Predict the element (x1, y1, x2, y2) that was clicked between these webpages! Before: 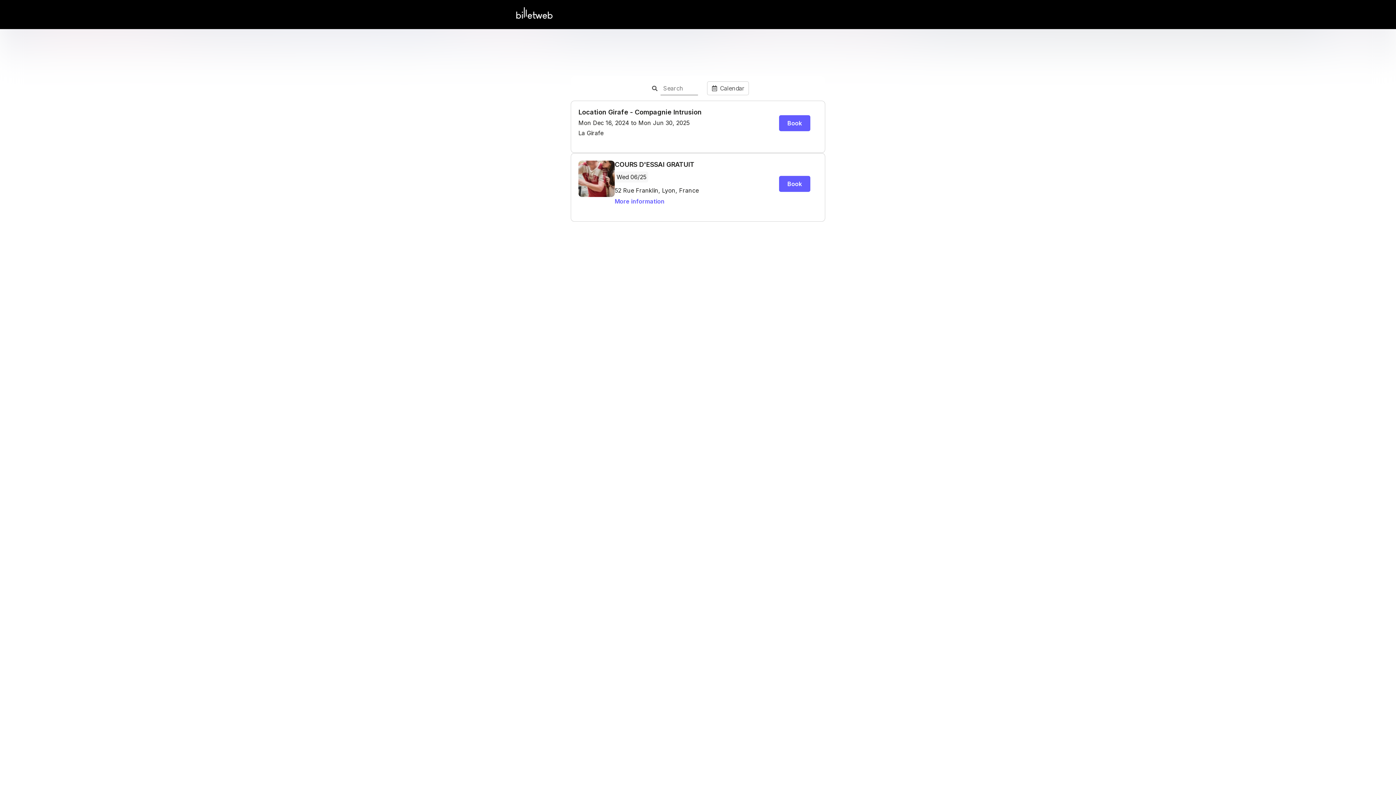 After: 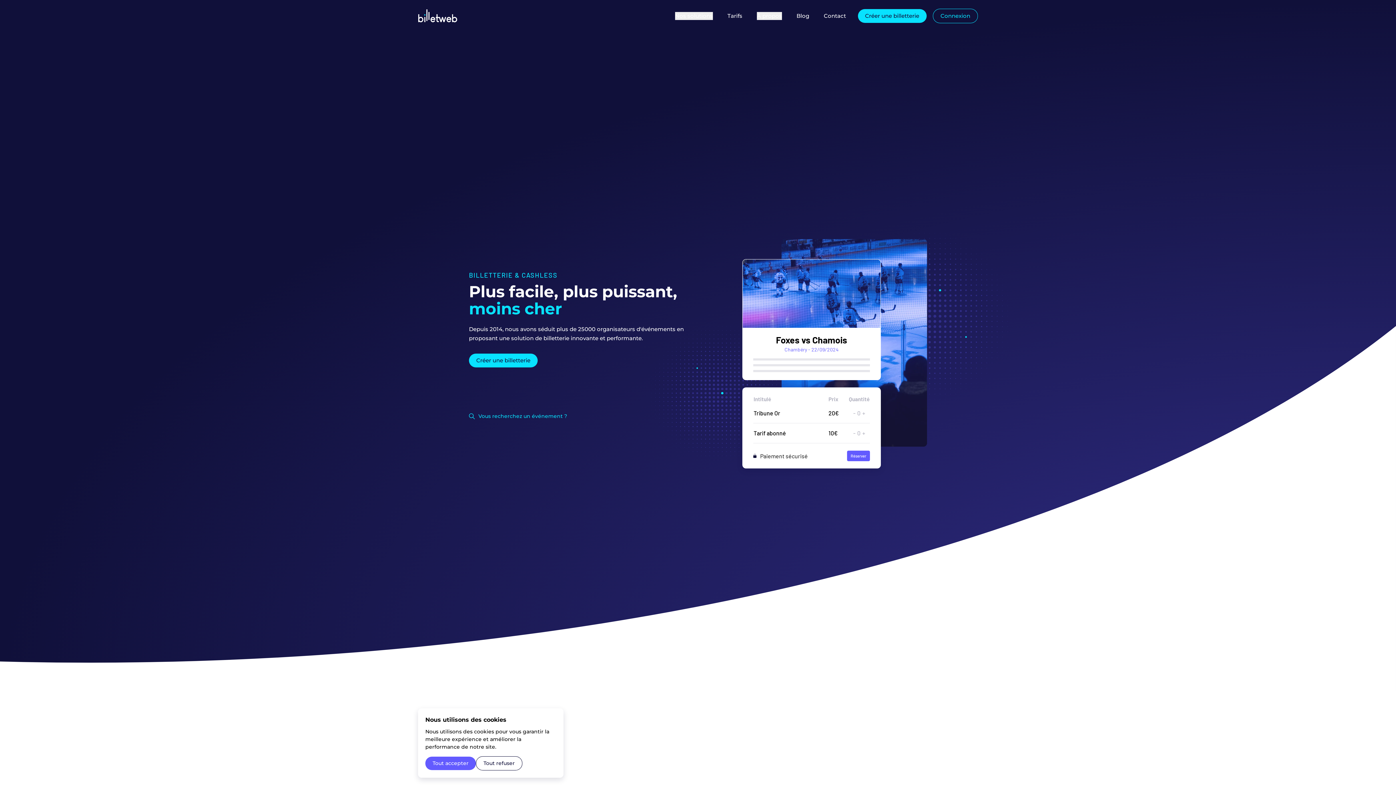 Action: bbox: (516, 13, 552, 20)